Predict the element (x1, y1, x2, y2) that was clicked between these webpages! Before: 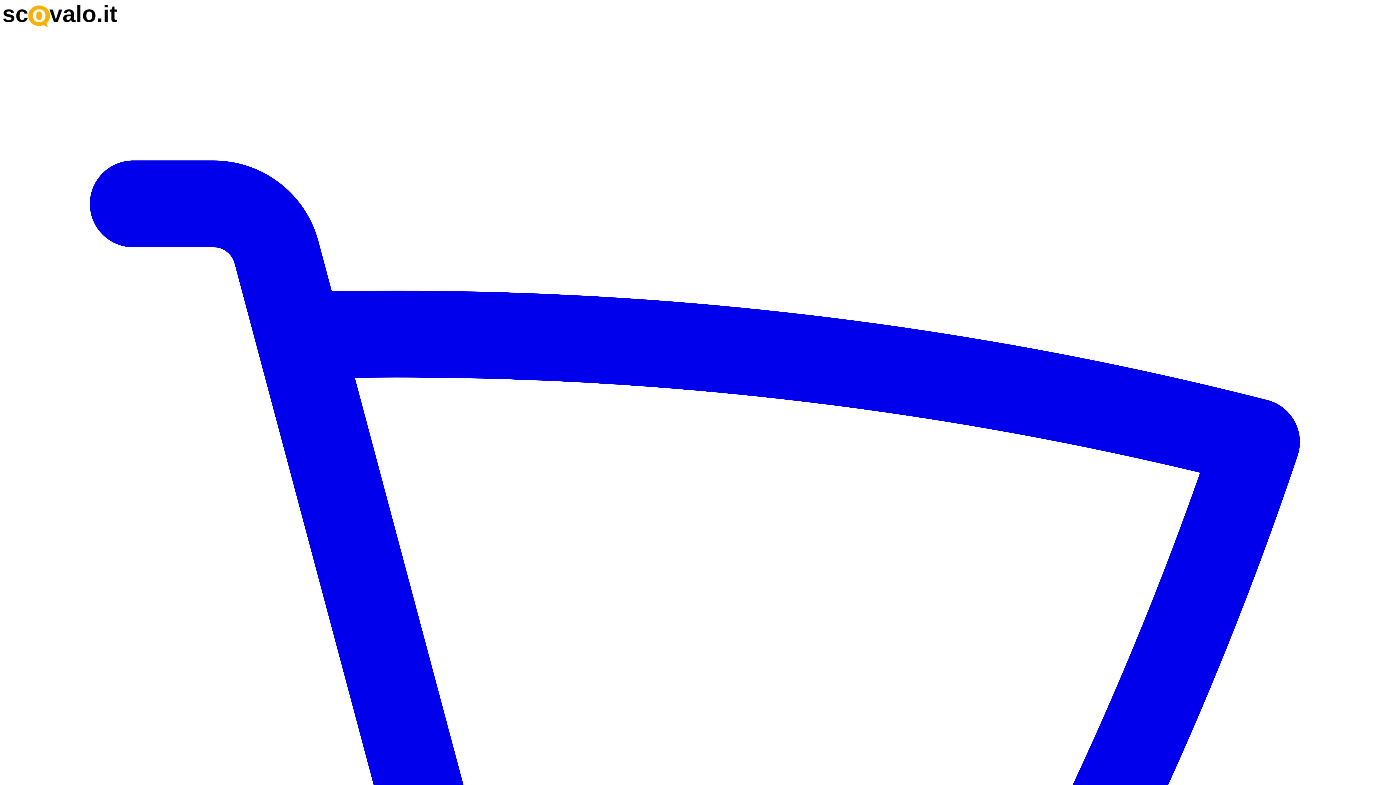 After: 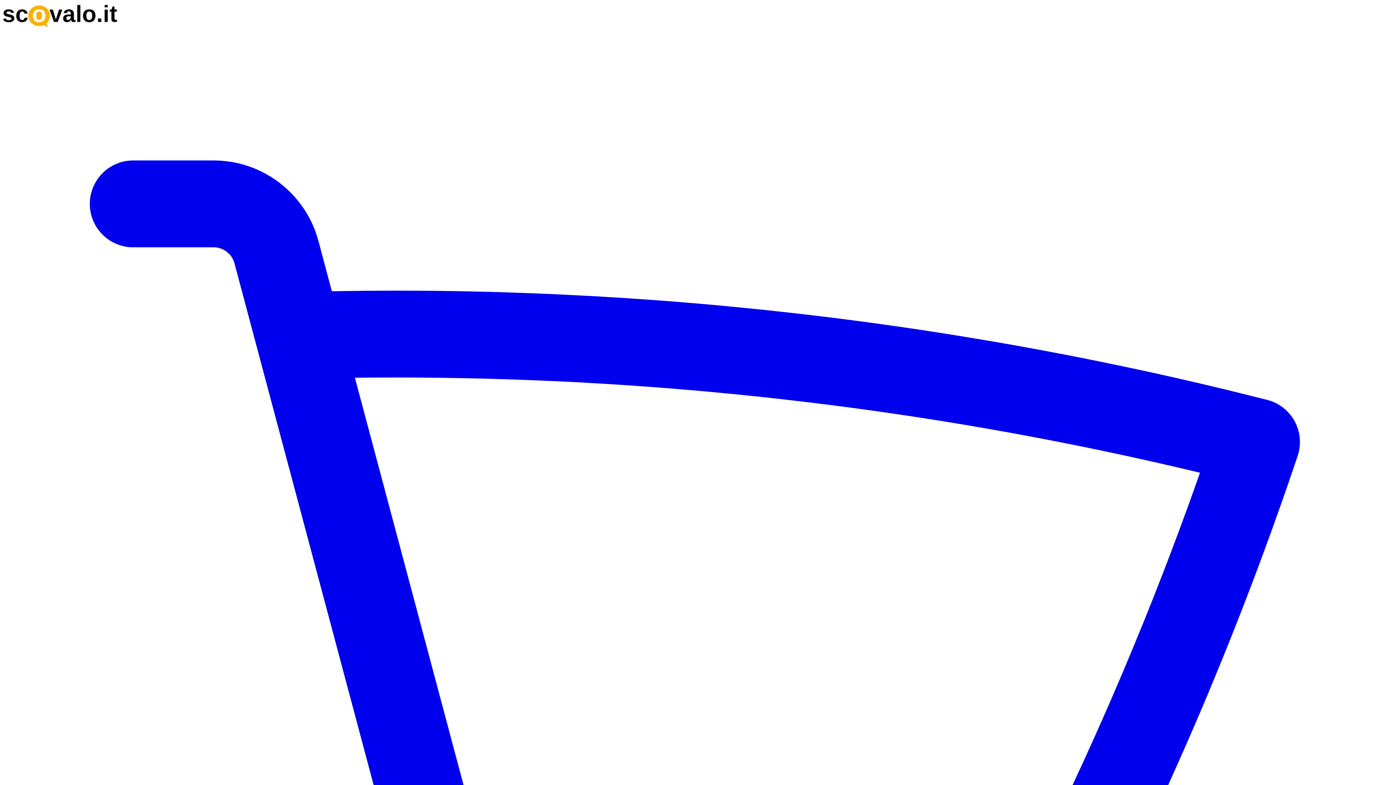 Action: label:   bbox: (2, 21, 118, 29)